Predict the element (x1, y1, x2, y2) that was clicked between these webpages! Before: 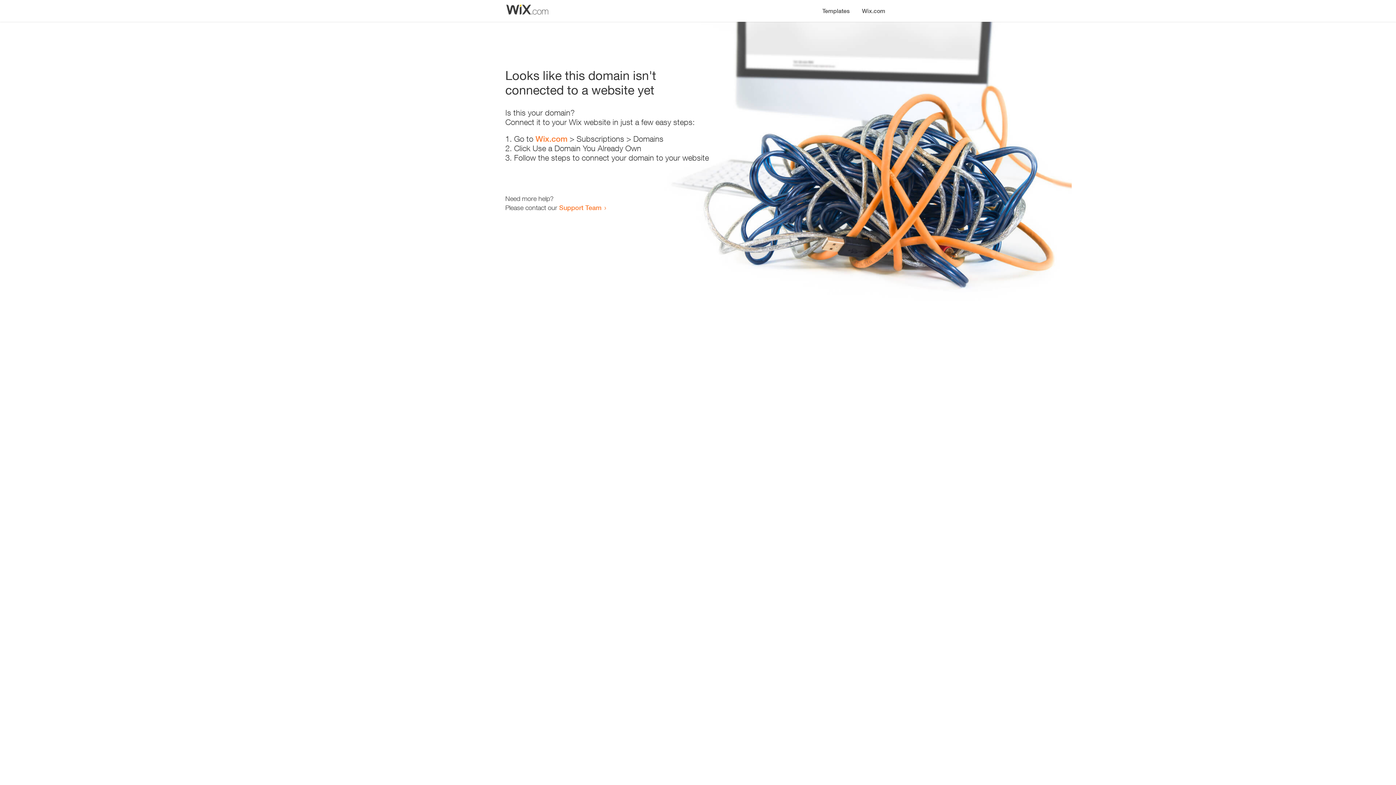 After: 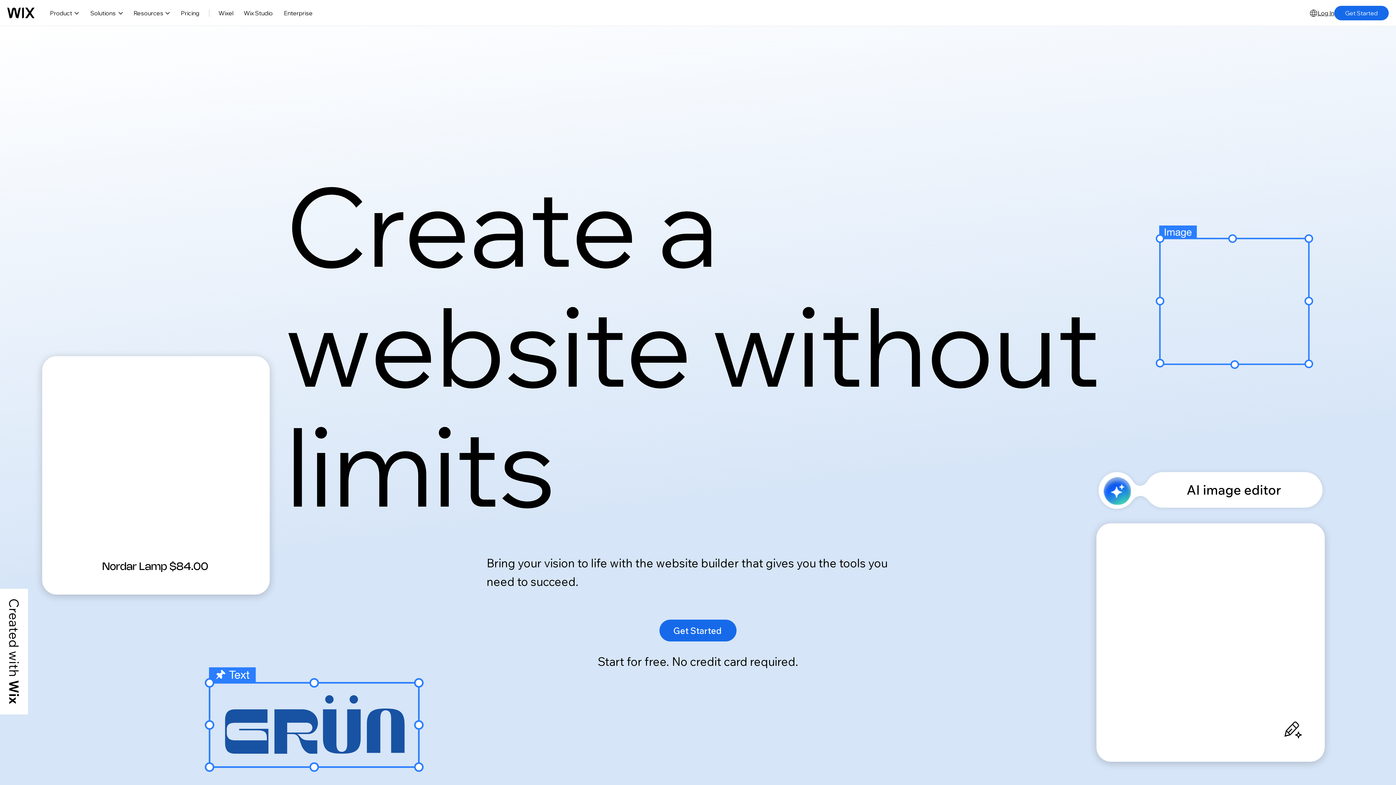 Action: label: Wix.com bbox: (535, 134, 567, 143)